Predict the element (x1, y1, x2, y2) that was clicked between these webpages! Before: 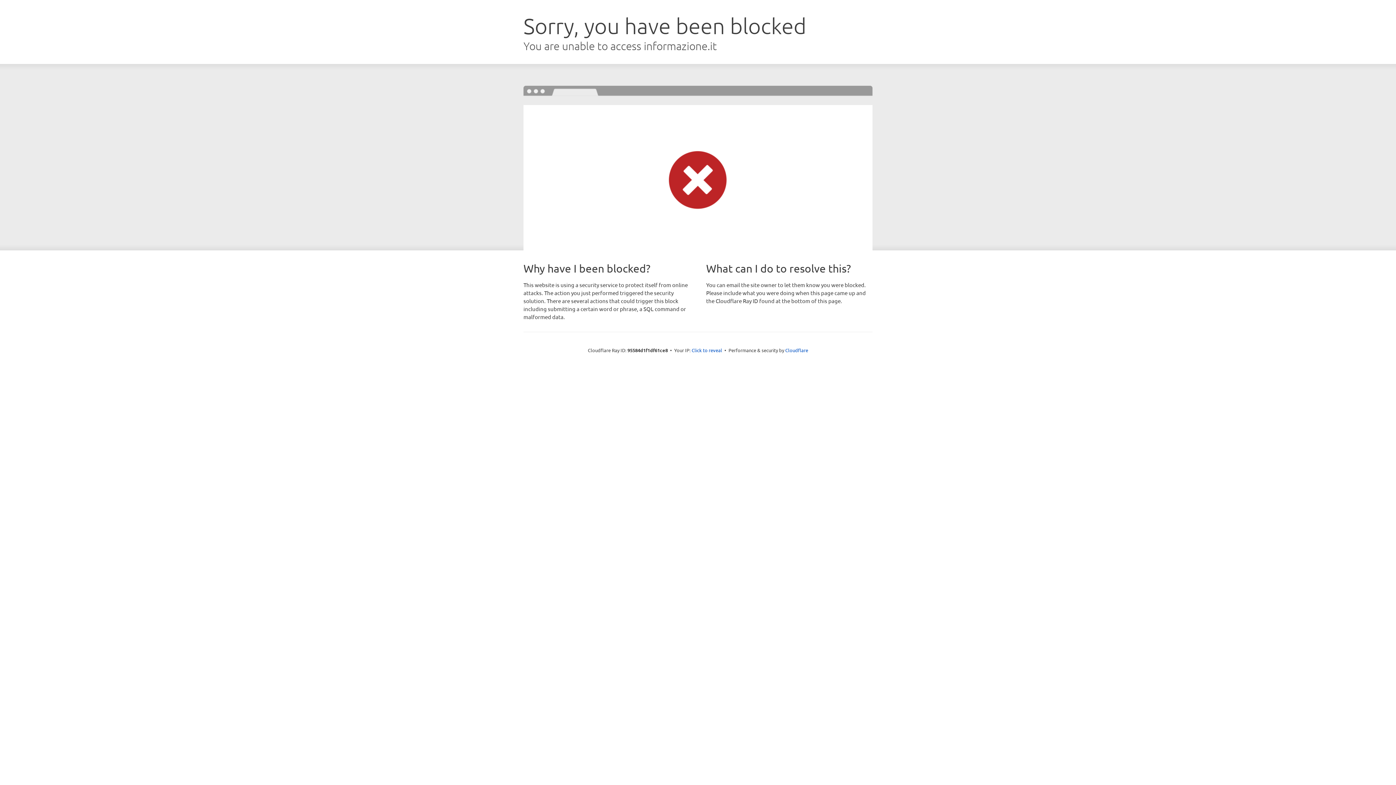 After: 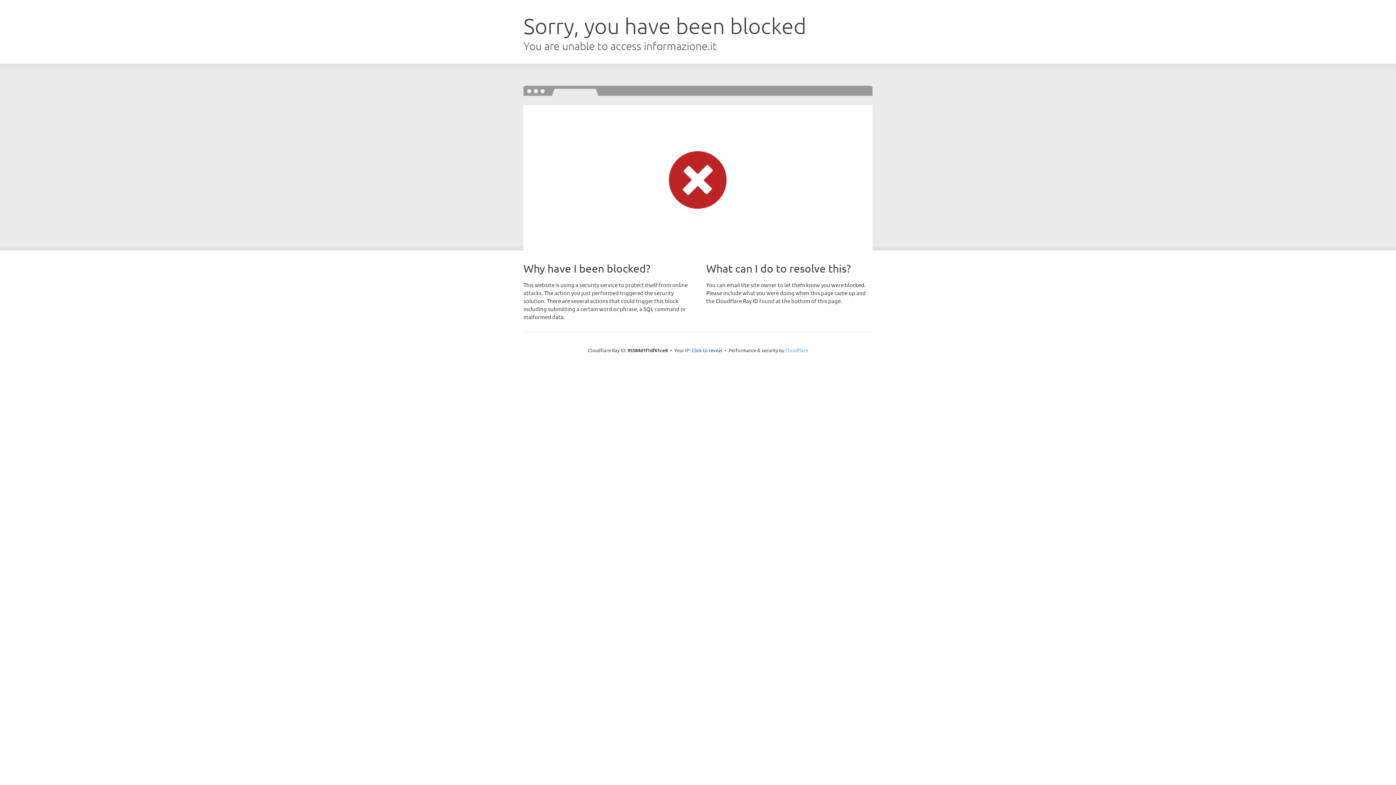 Action: bbox: (785, 347, 808, 353) label: Cloudflare